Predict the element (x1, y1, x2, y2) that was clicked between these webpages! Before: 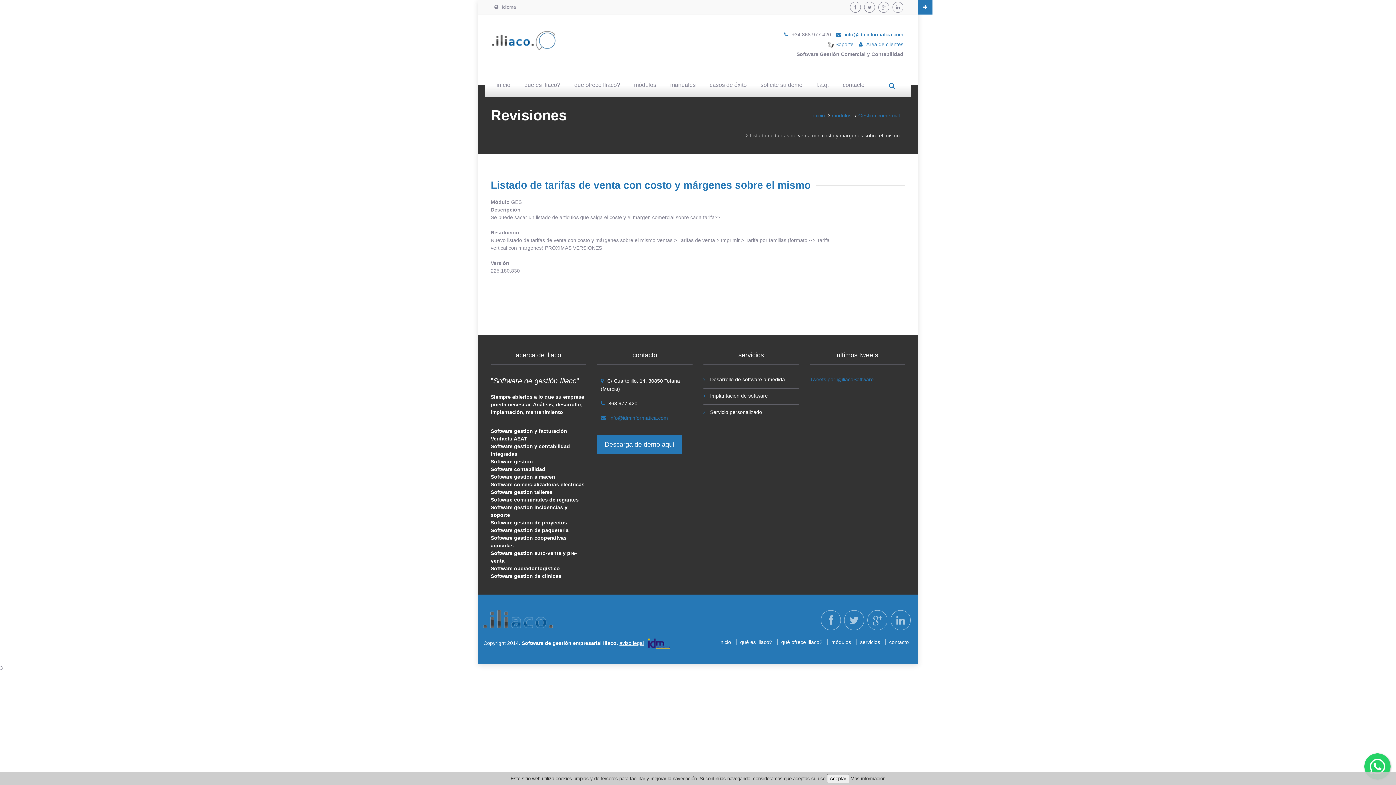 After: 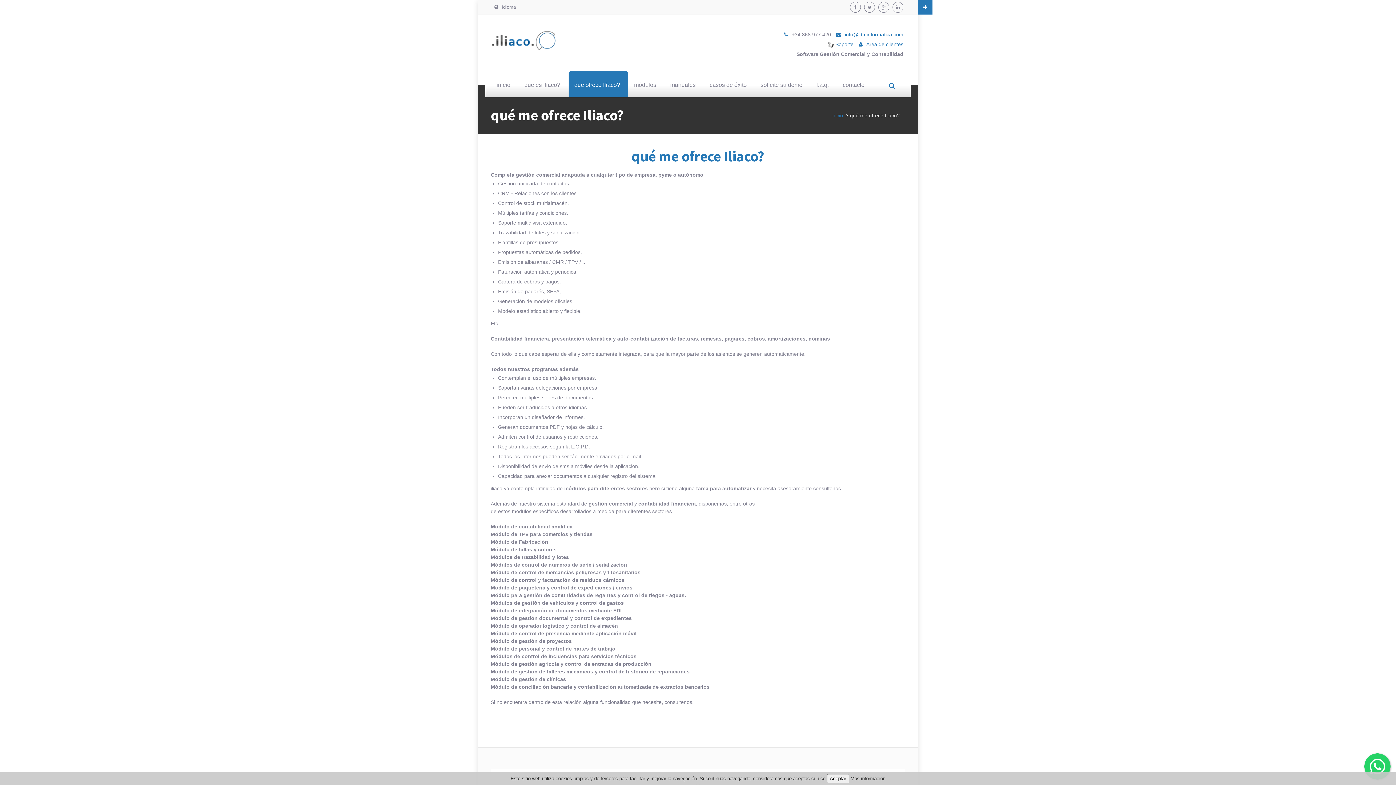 Action: label: qué ofrece Iliaco? bbox: (781, 639, 822, 645)